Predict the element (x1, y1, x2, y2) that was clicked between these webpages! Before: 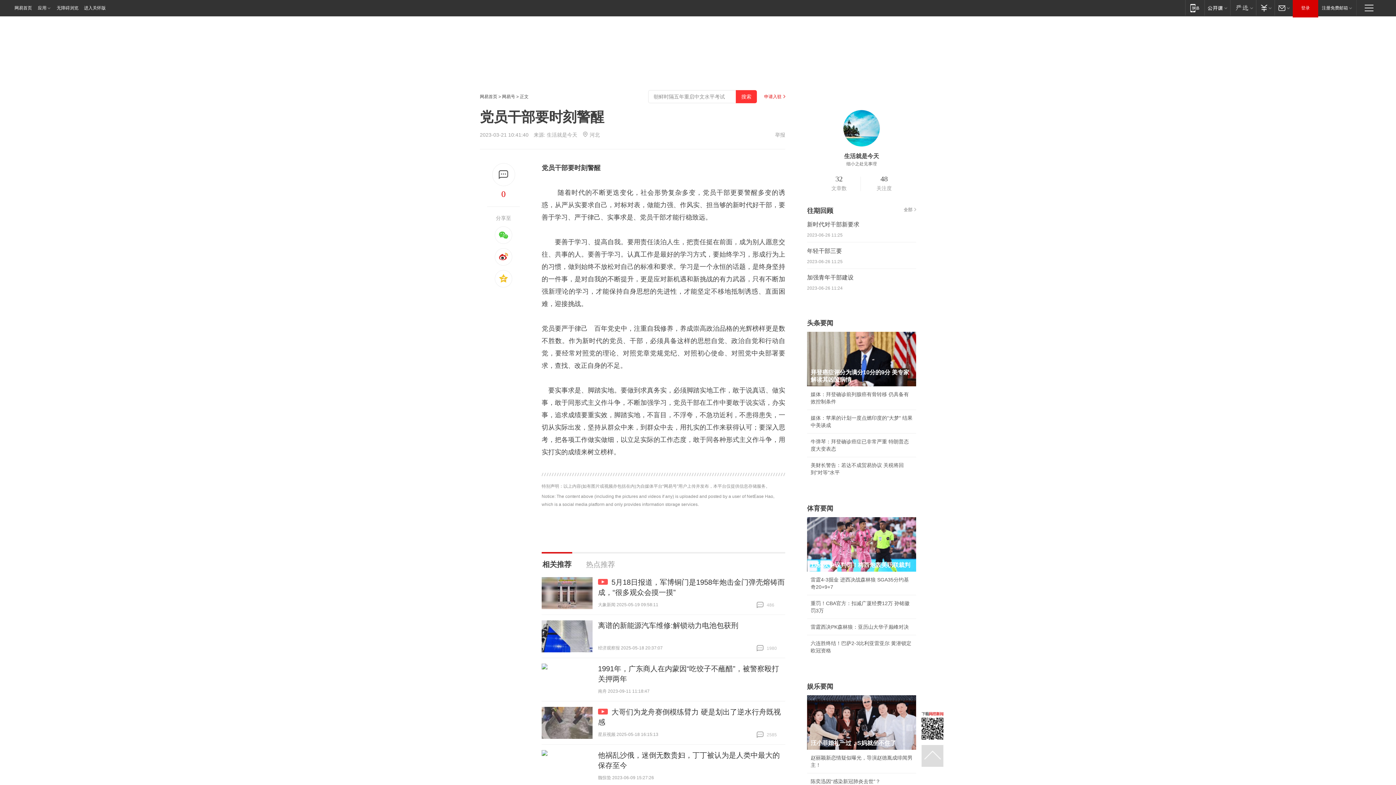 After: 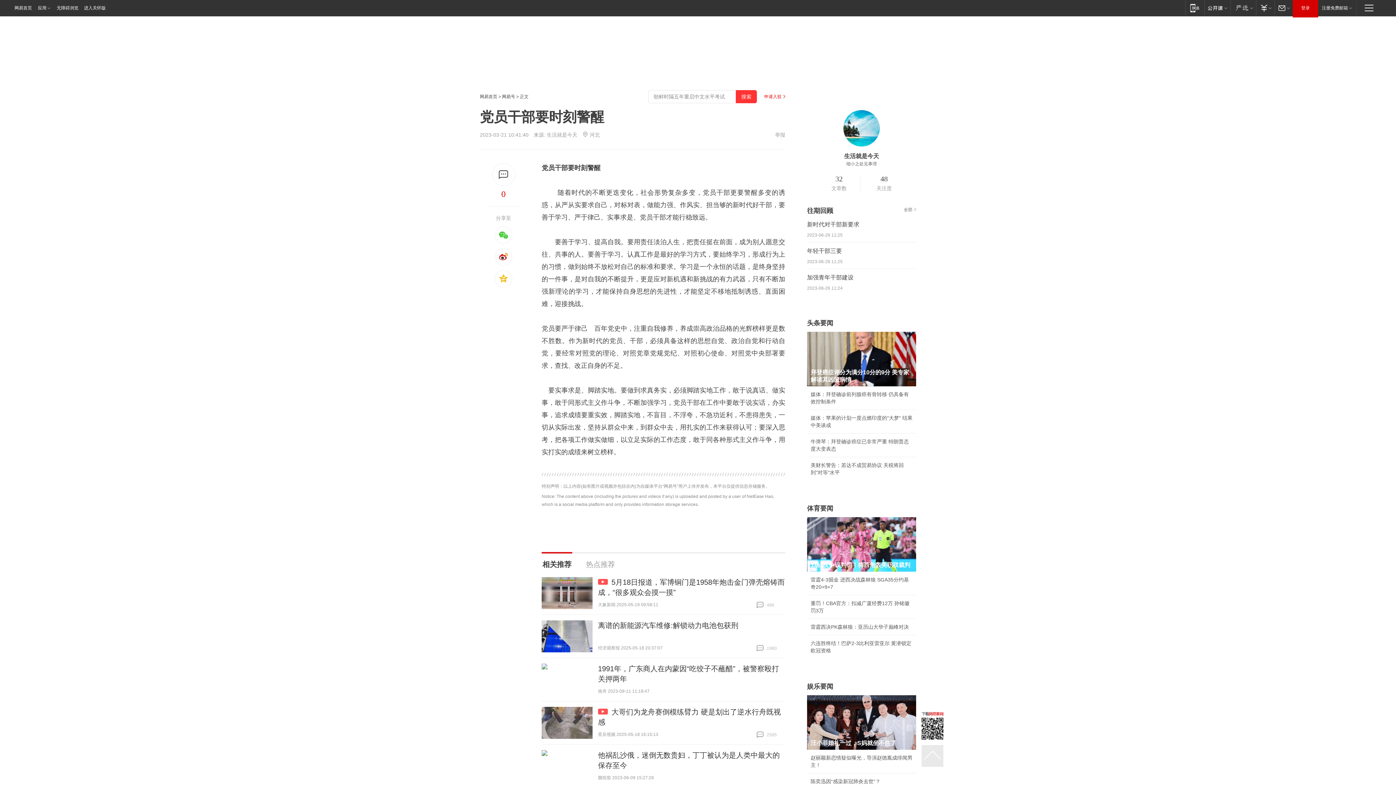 Action: bbox: (921, 745, 943, 767)